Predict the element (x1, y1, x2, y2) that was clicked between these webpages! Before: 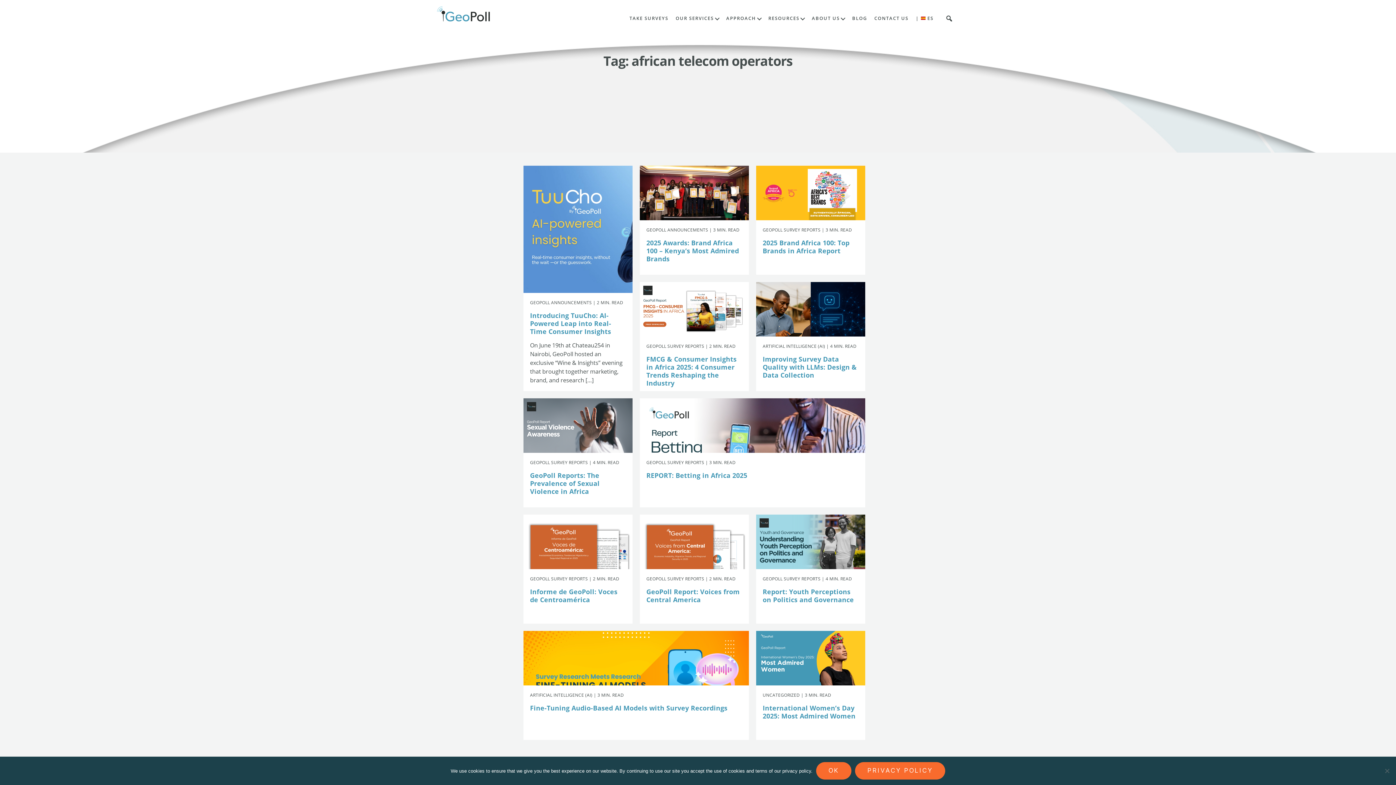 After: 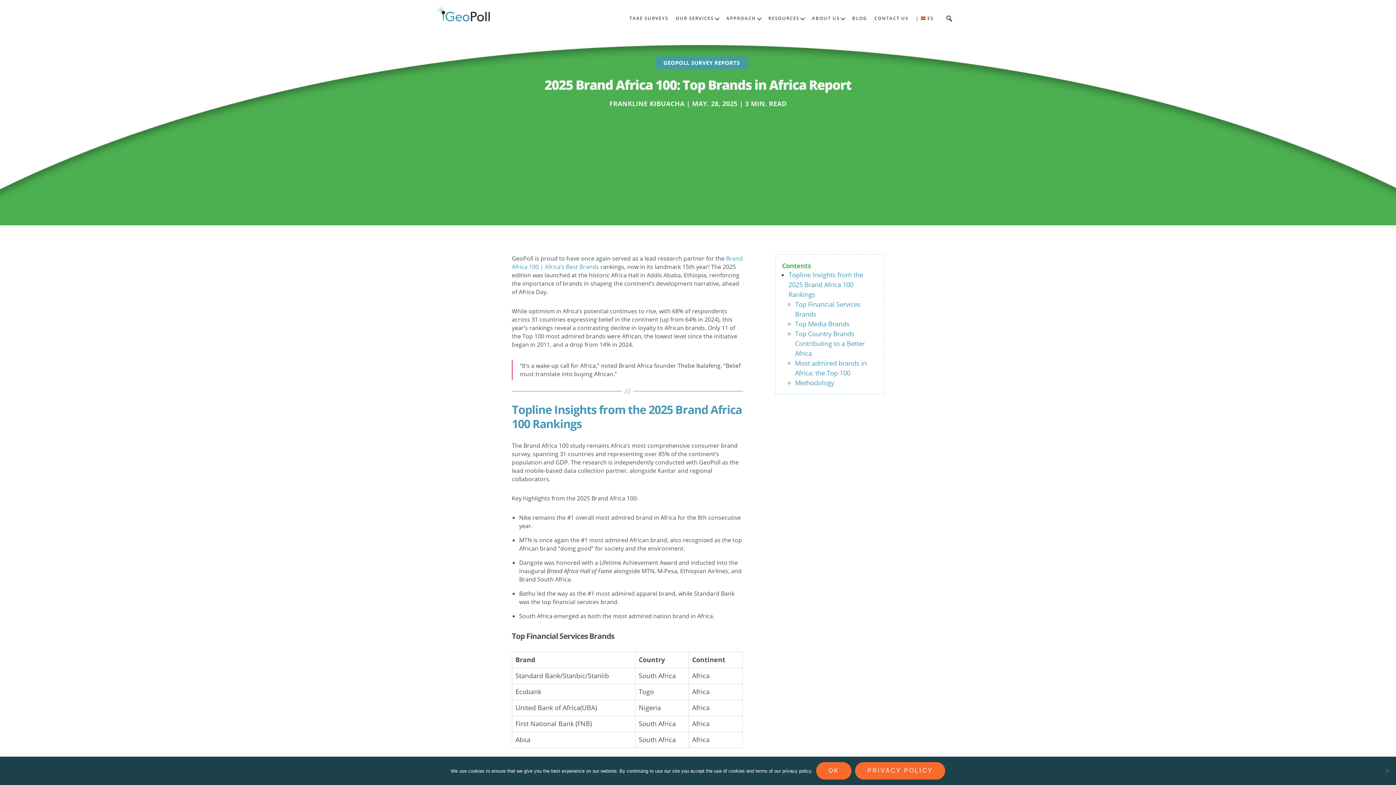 Action: label: 2025 Brand Africa 100: Top Brands in Africa Report bbox: (762, 238, 849, 255)